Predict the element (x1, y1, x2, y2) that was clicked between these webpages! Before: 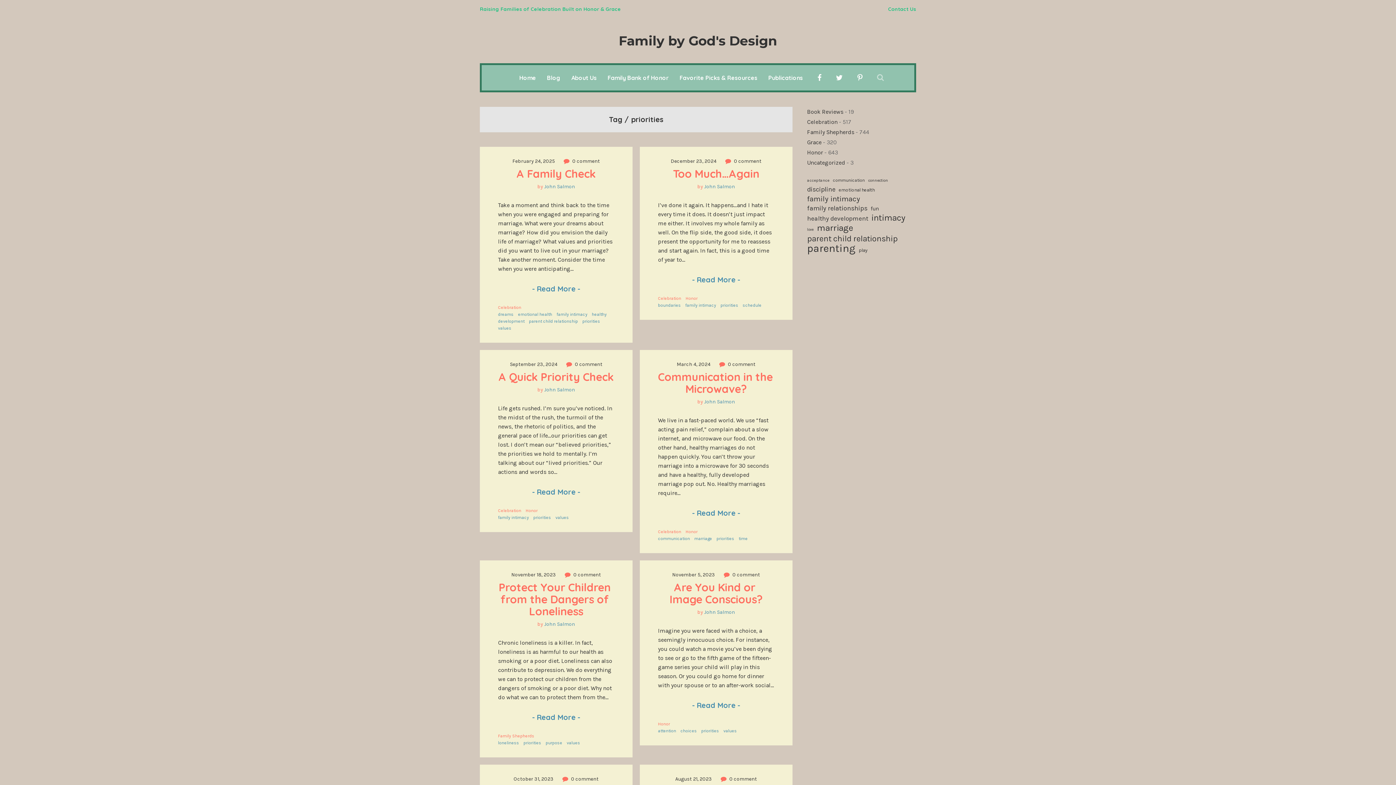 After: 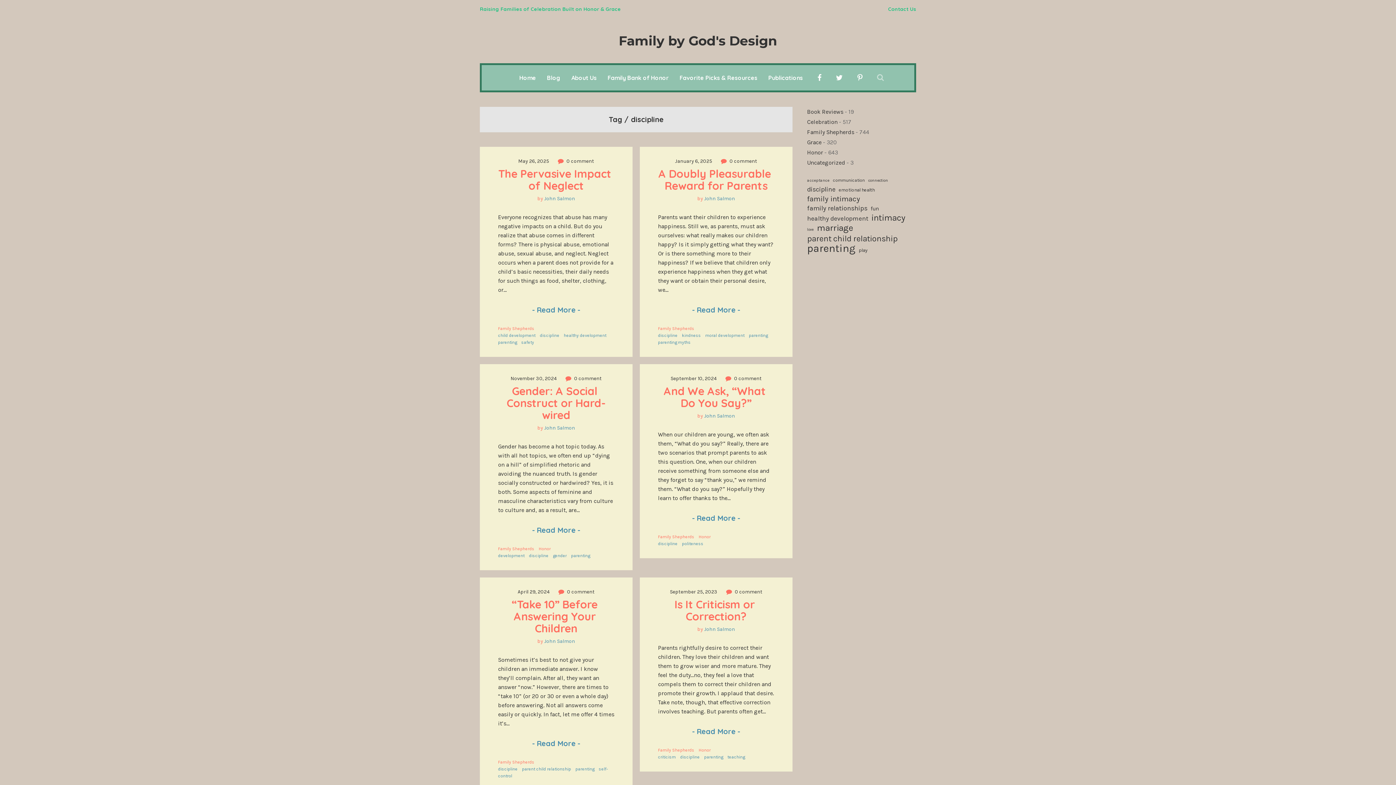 Action: label: discipline (177 items) bbox: (807, 185, 835, 194)